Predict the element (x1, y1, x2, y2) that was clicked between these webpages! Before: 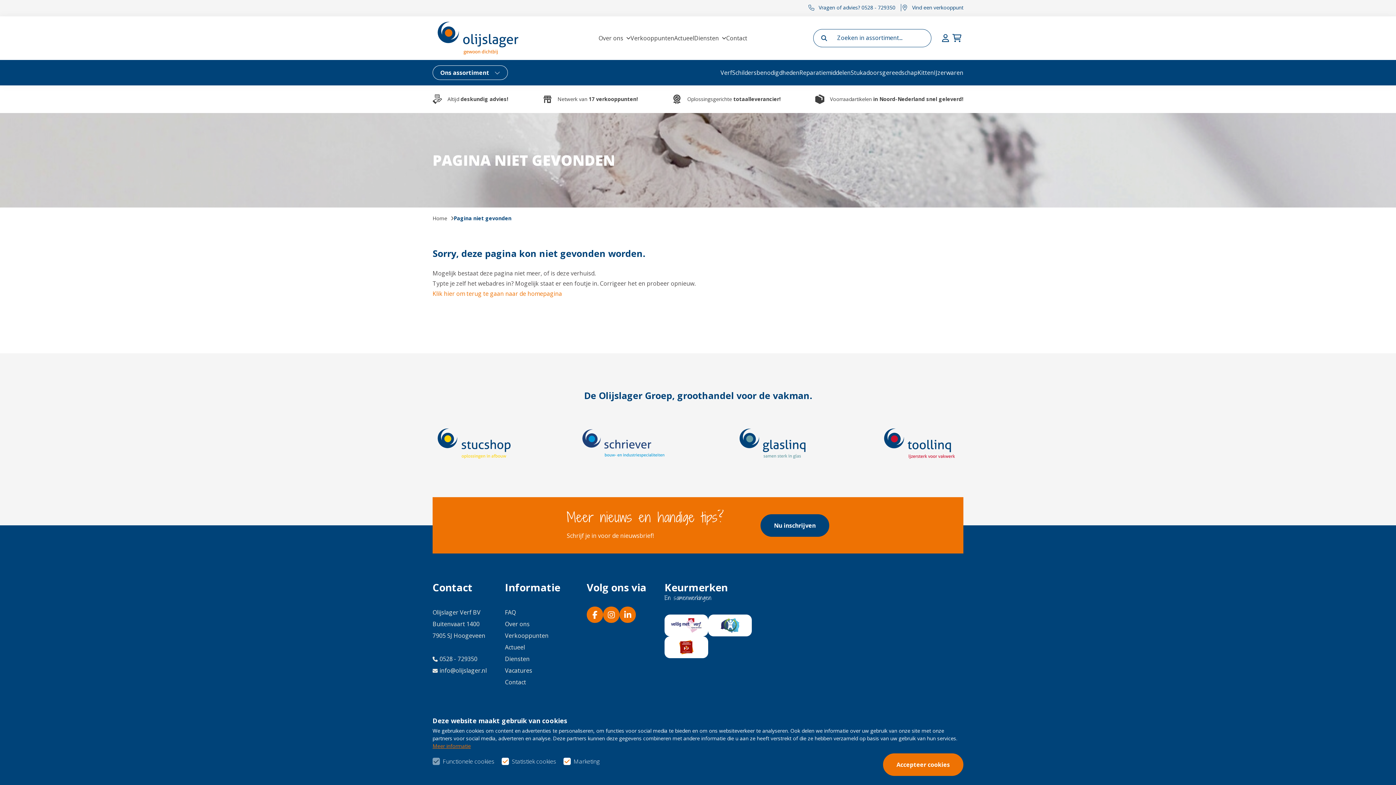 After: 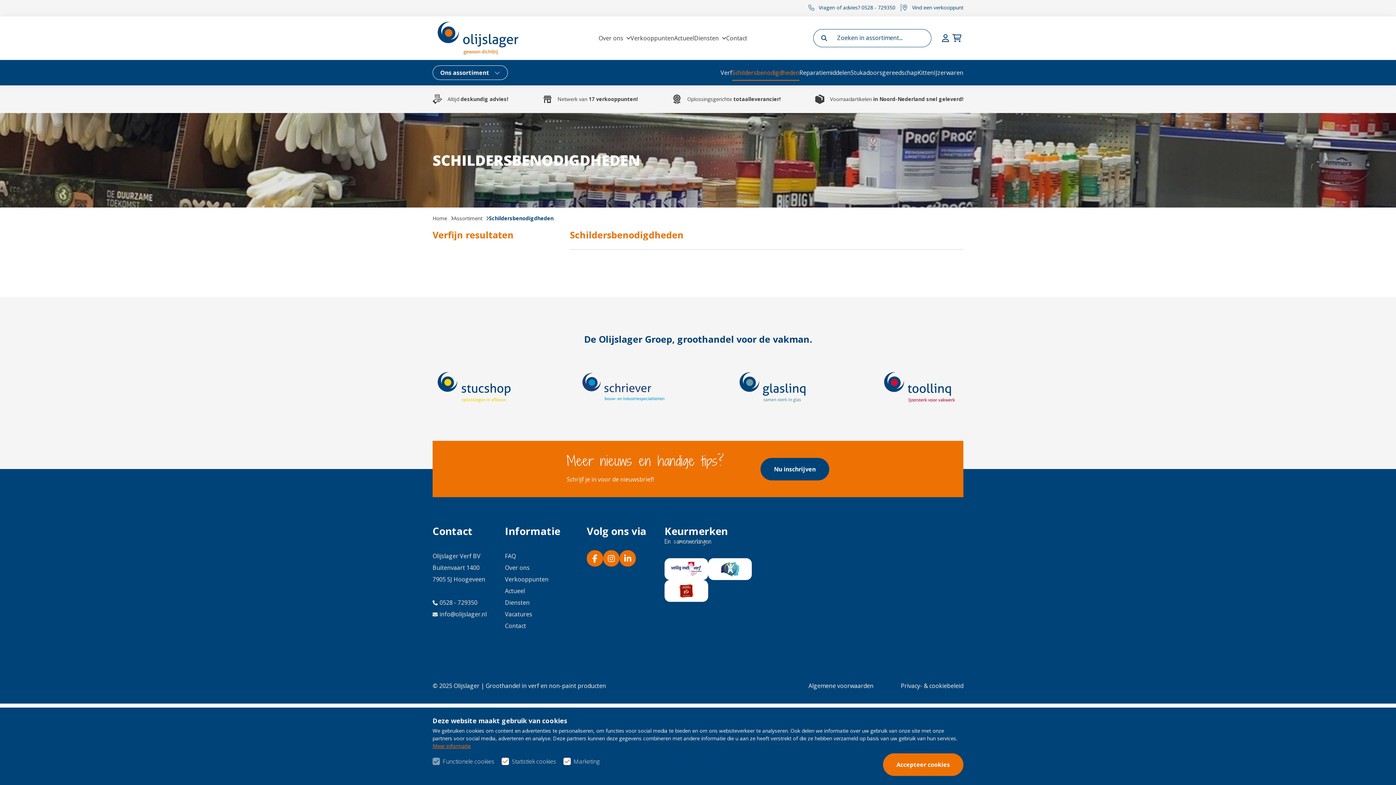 Action: label: Schildersbenodigdheden bbox: (732, 60, 799, 85)